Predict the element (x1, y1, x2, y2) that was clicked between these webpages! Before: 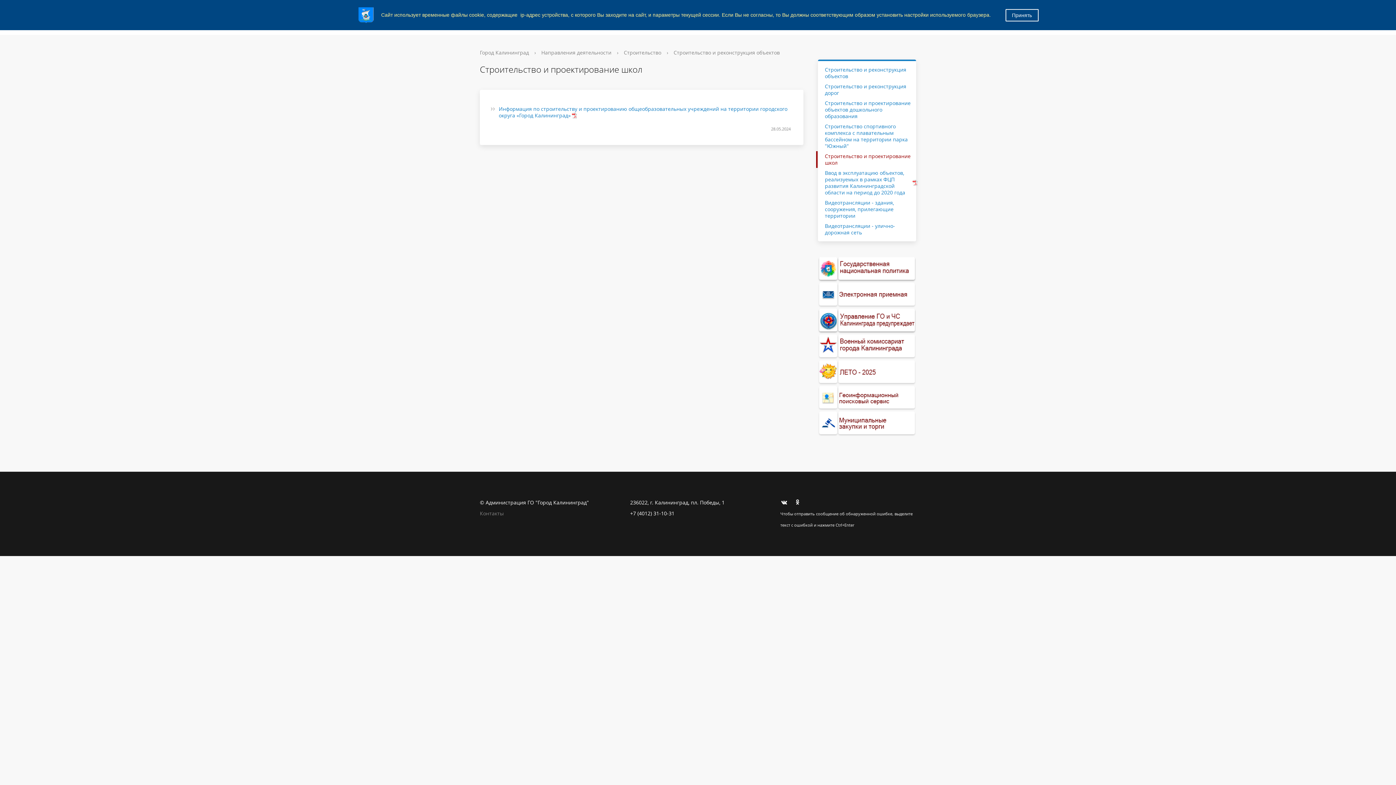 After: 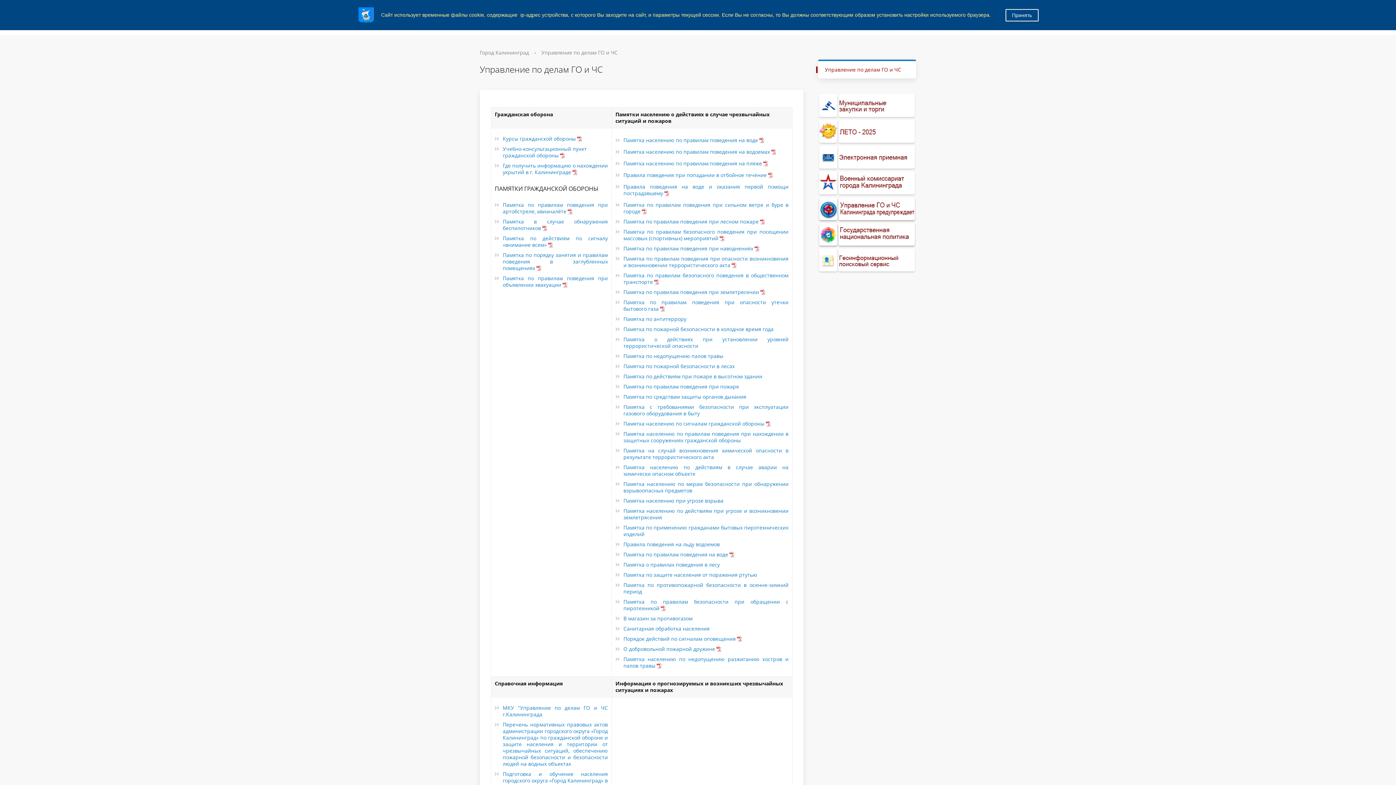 Action: bbox: (818, 307, 916, 333)